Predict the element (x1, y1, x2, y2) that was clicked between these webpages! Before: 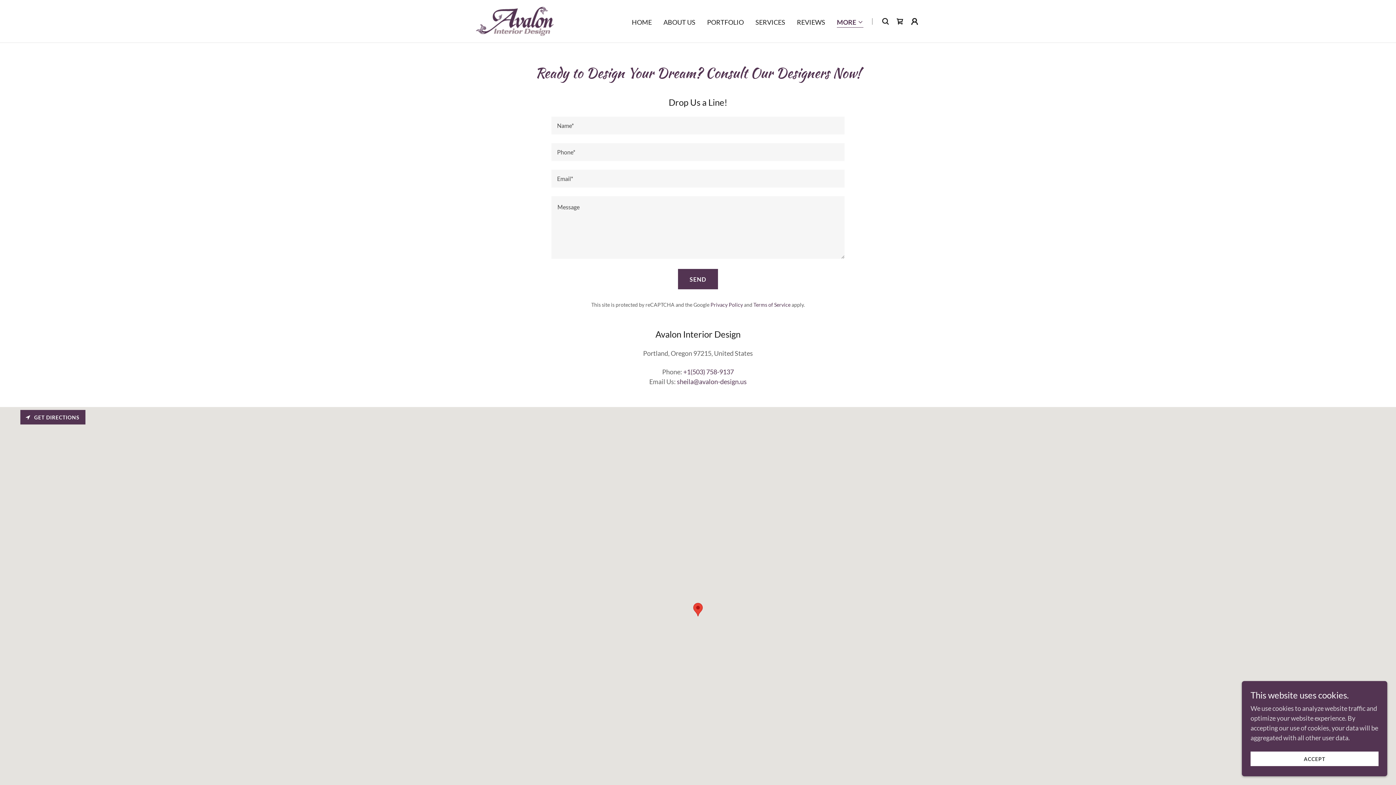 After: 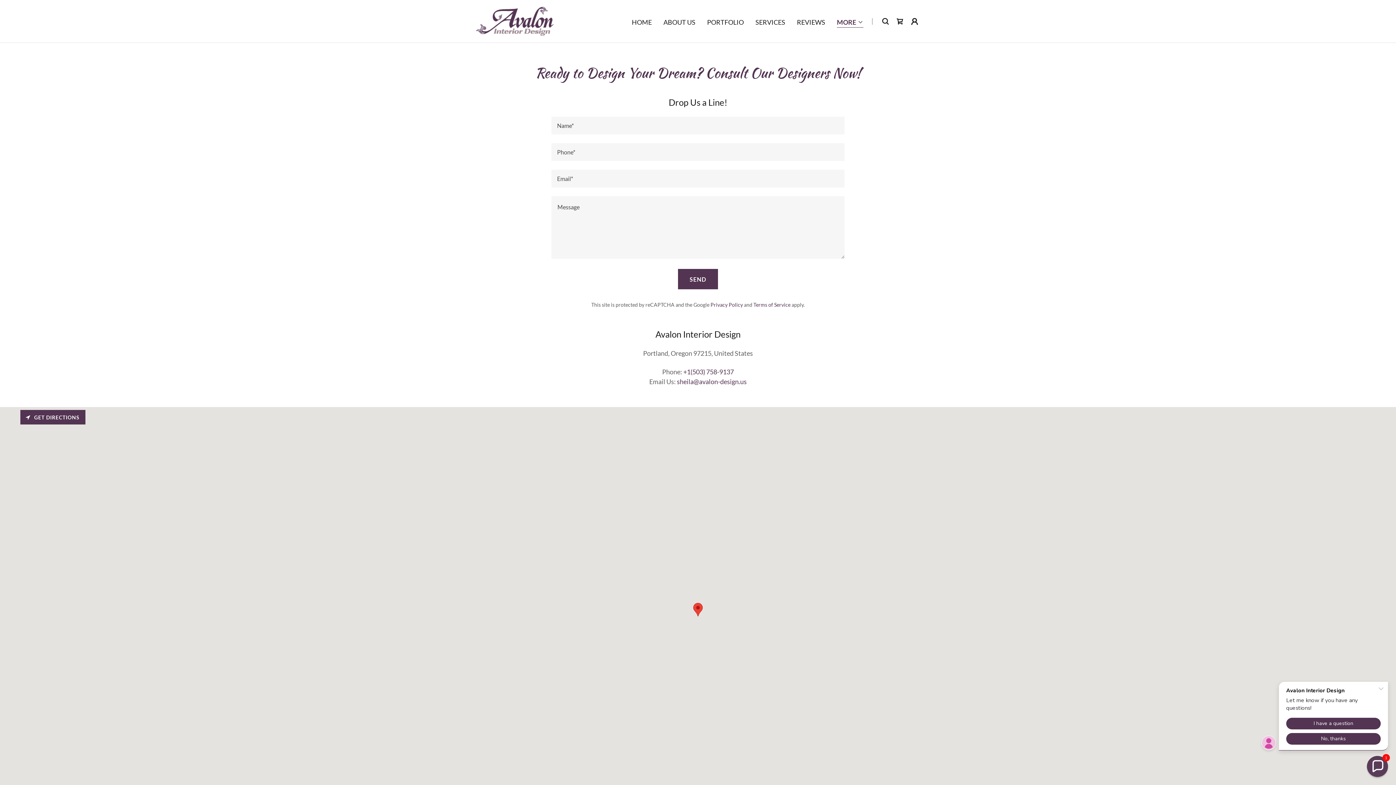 Action: bbox: (1250, 752, 1378, 766) label: ACCEPT